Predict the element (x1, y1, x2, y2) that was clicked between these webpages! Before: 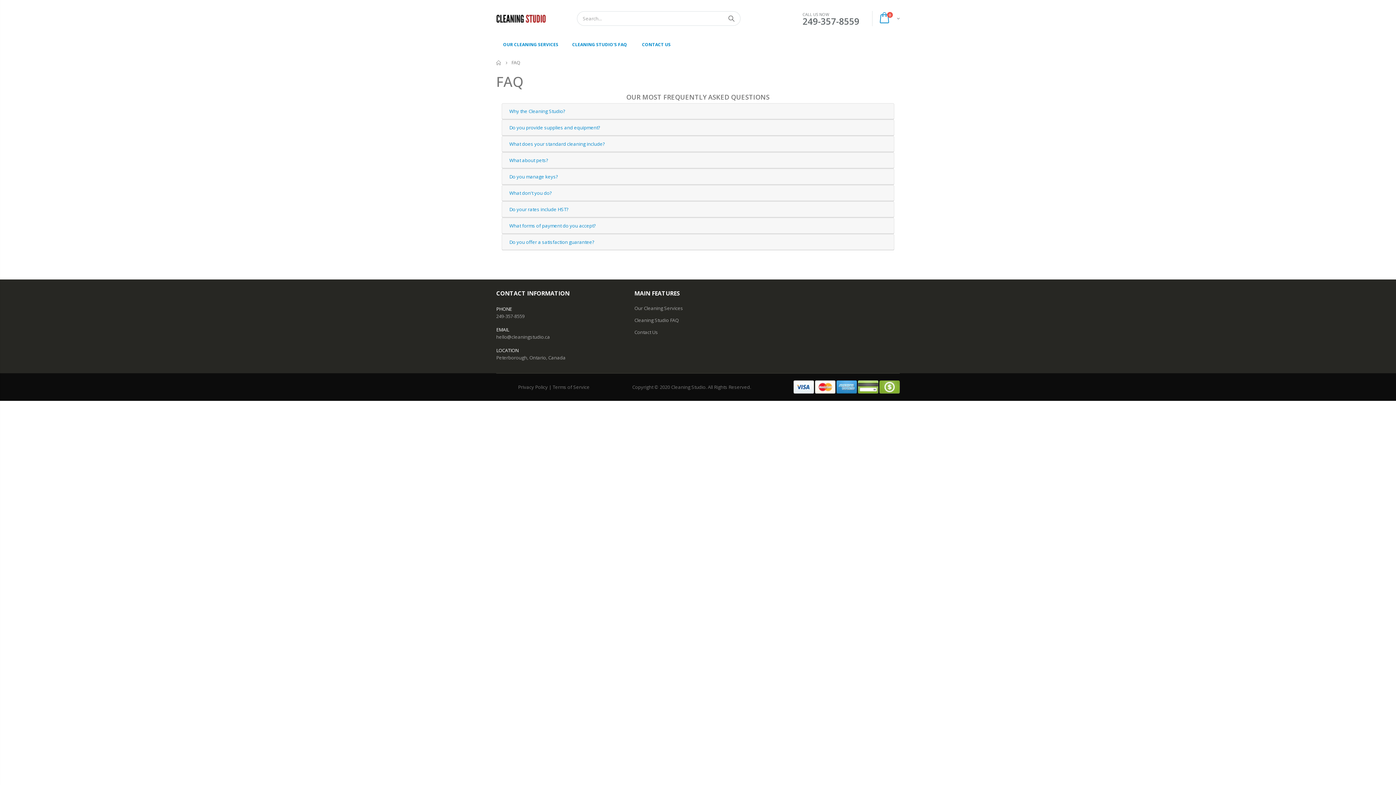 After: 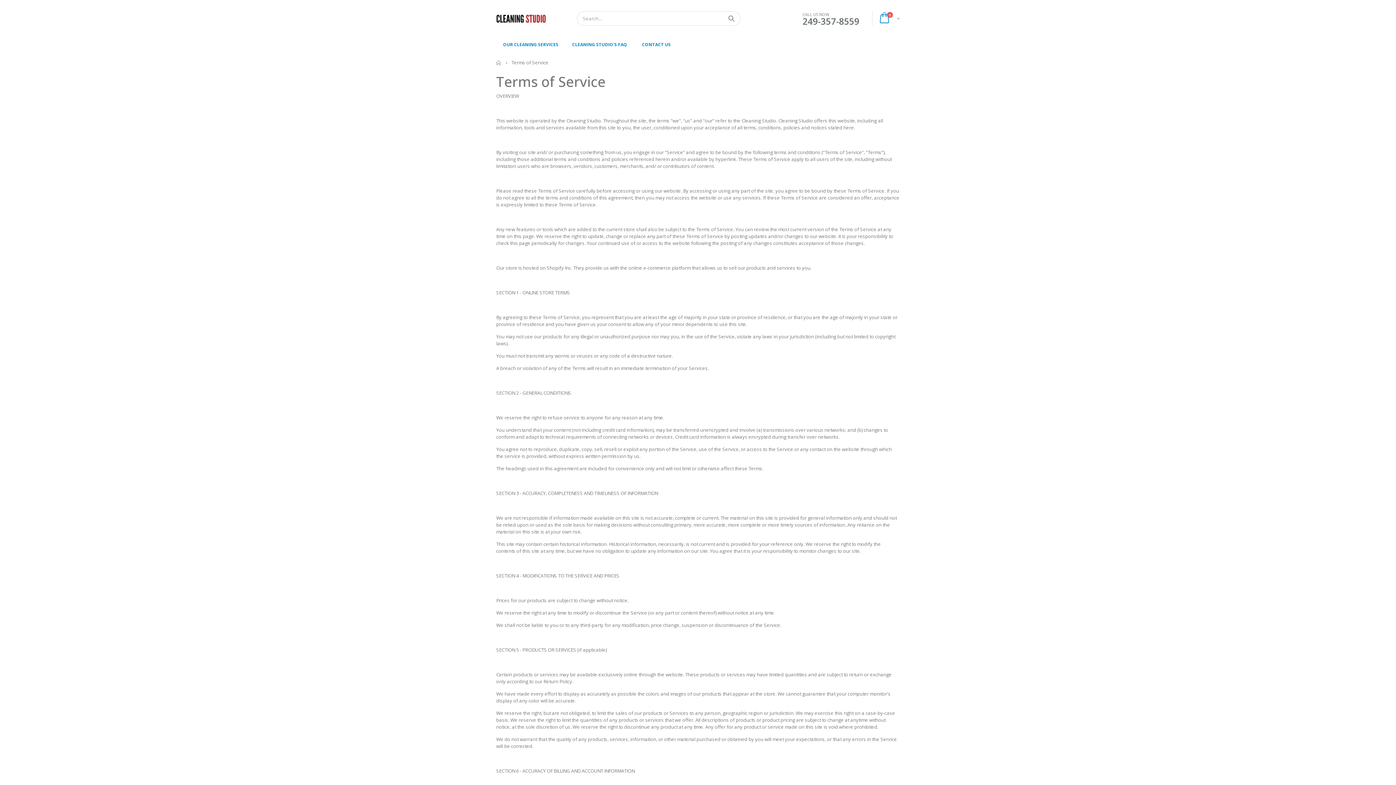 Action: label: Terms of Service bbox: (552, 383, 589, 390)